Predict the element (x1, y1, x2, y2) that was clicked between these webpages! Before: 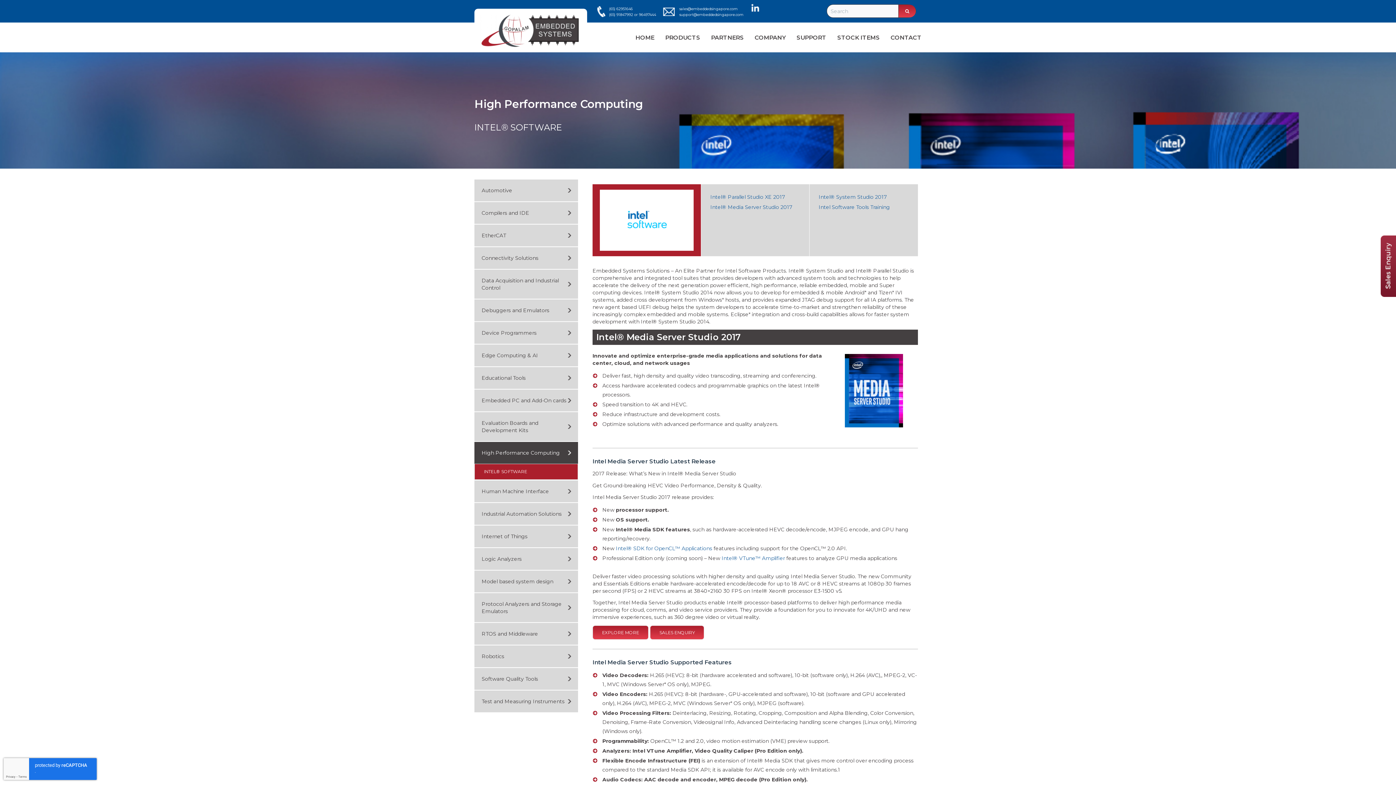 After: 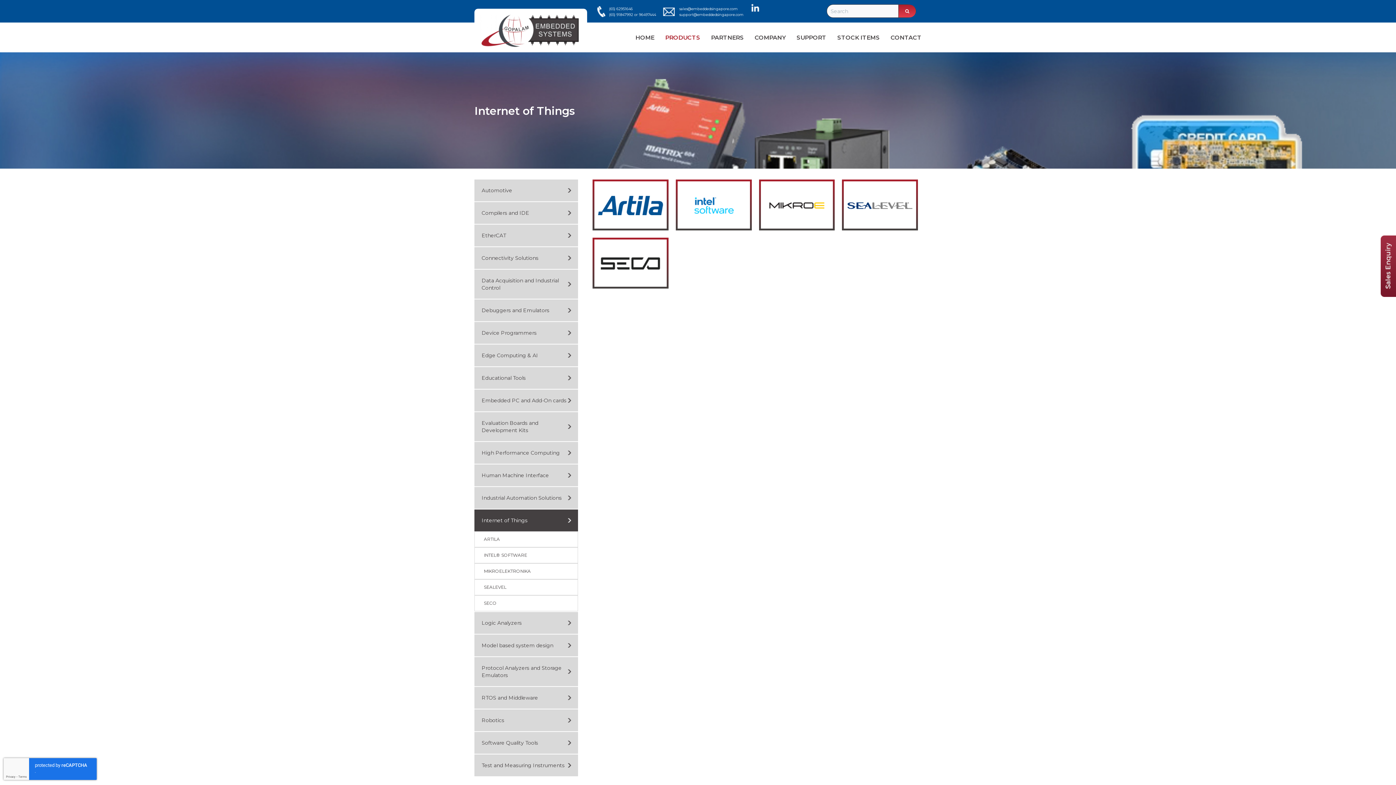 Action: label: Internet of Things bbox: (474, 525, 578, 547)